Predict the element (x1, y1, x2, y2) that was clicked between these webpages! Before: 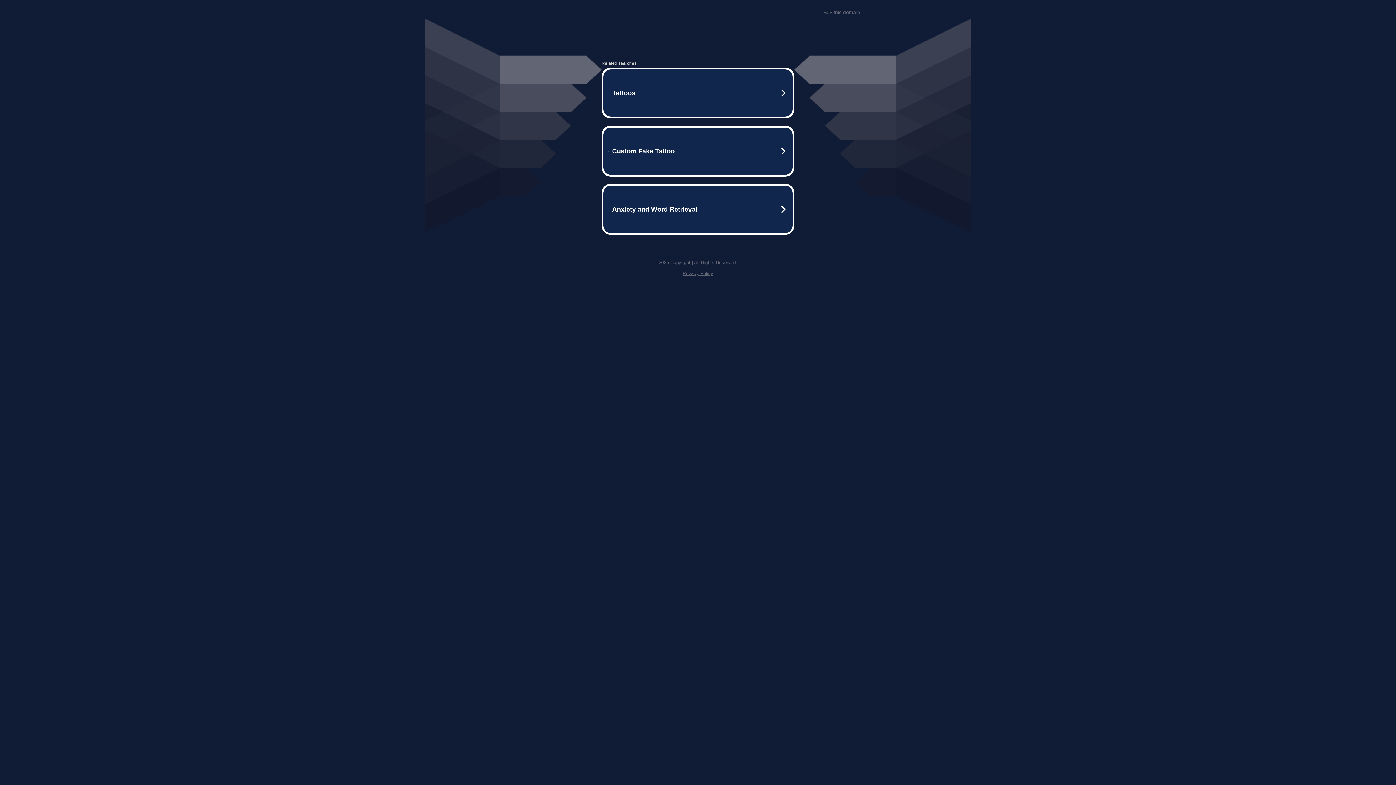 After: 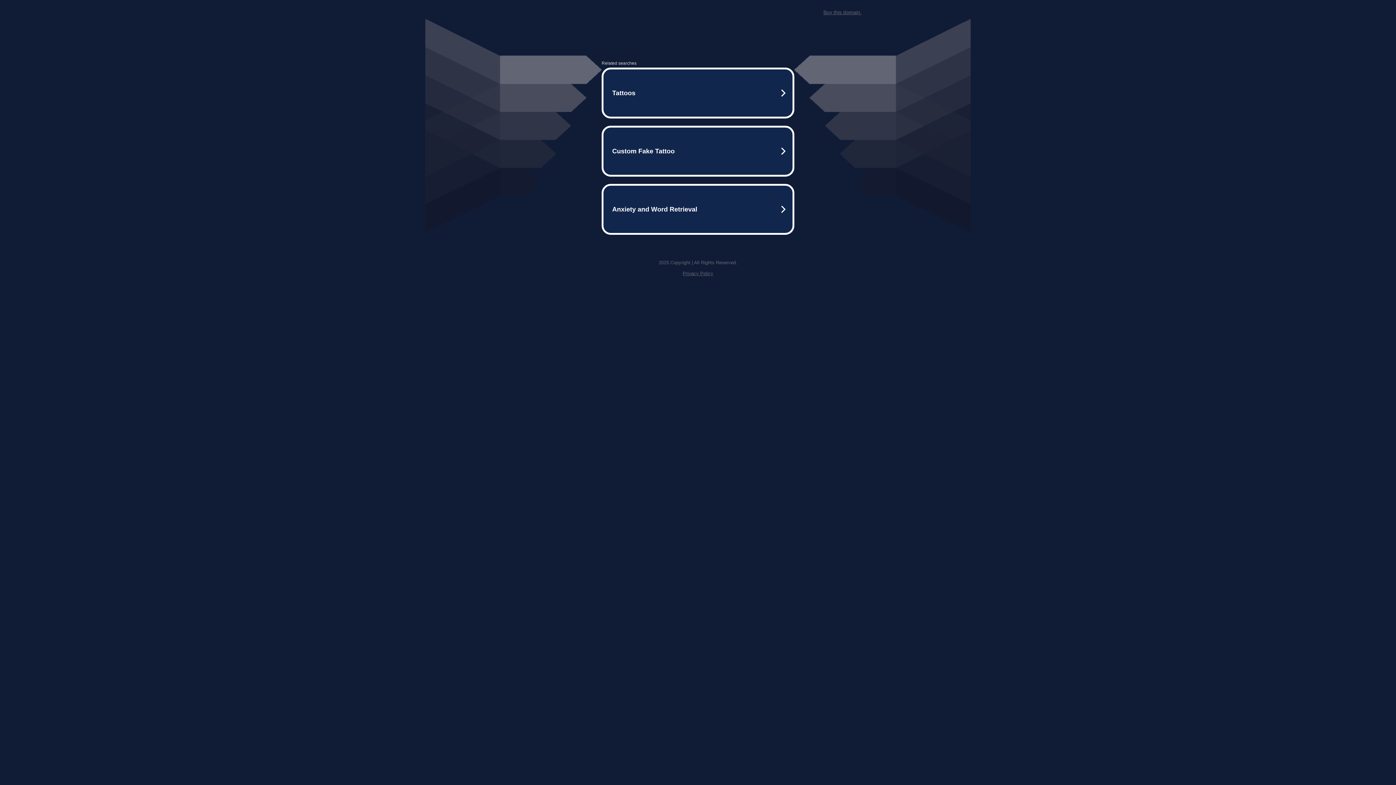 Action: bbox: (682, 270, 713, 276) label: Privacy Policy